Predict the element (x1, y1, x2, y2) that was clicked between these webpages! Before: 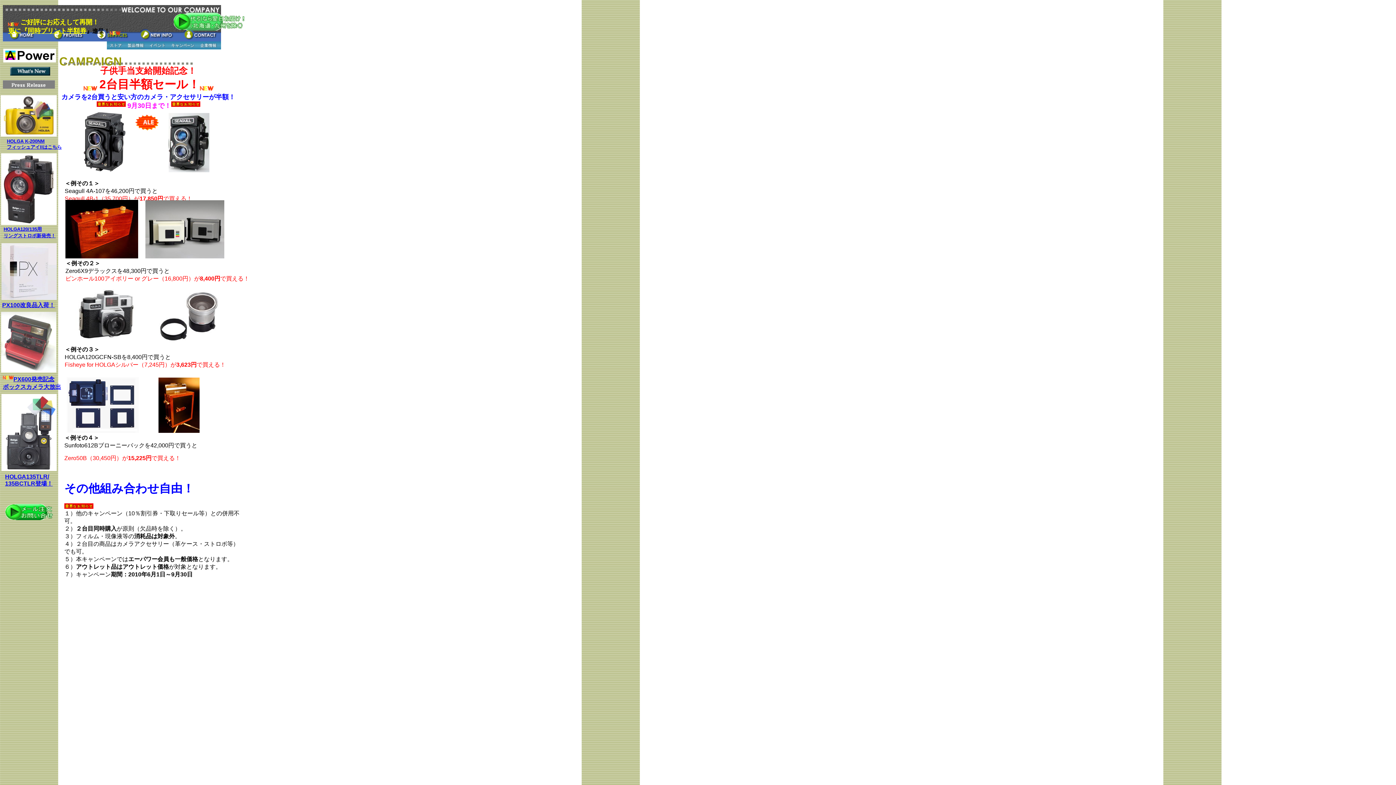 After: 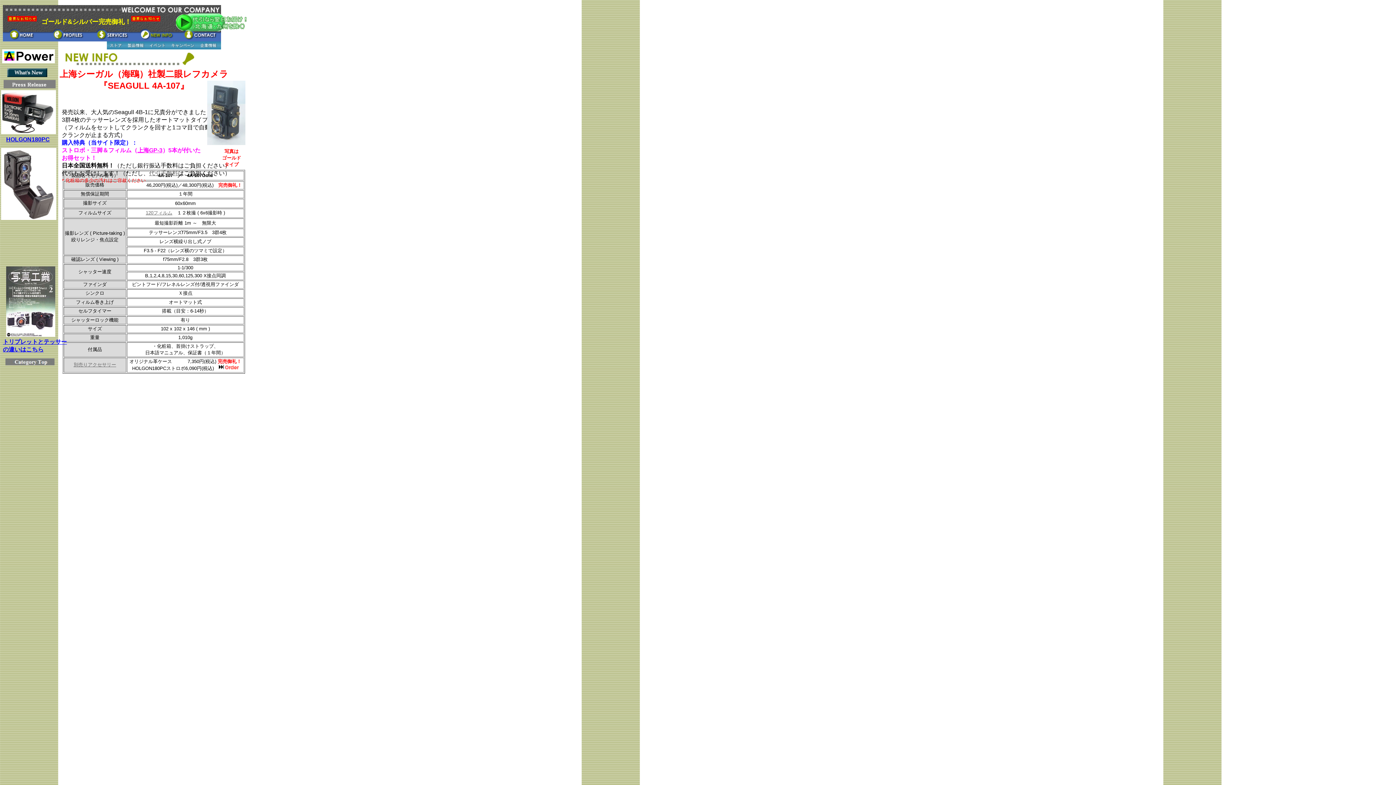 Action: bbox: (82, 168, 126, 174)